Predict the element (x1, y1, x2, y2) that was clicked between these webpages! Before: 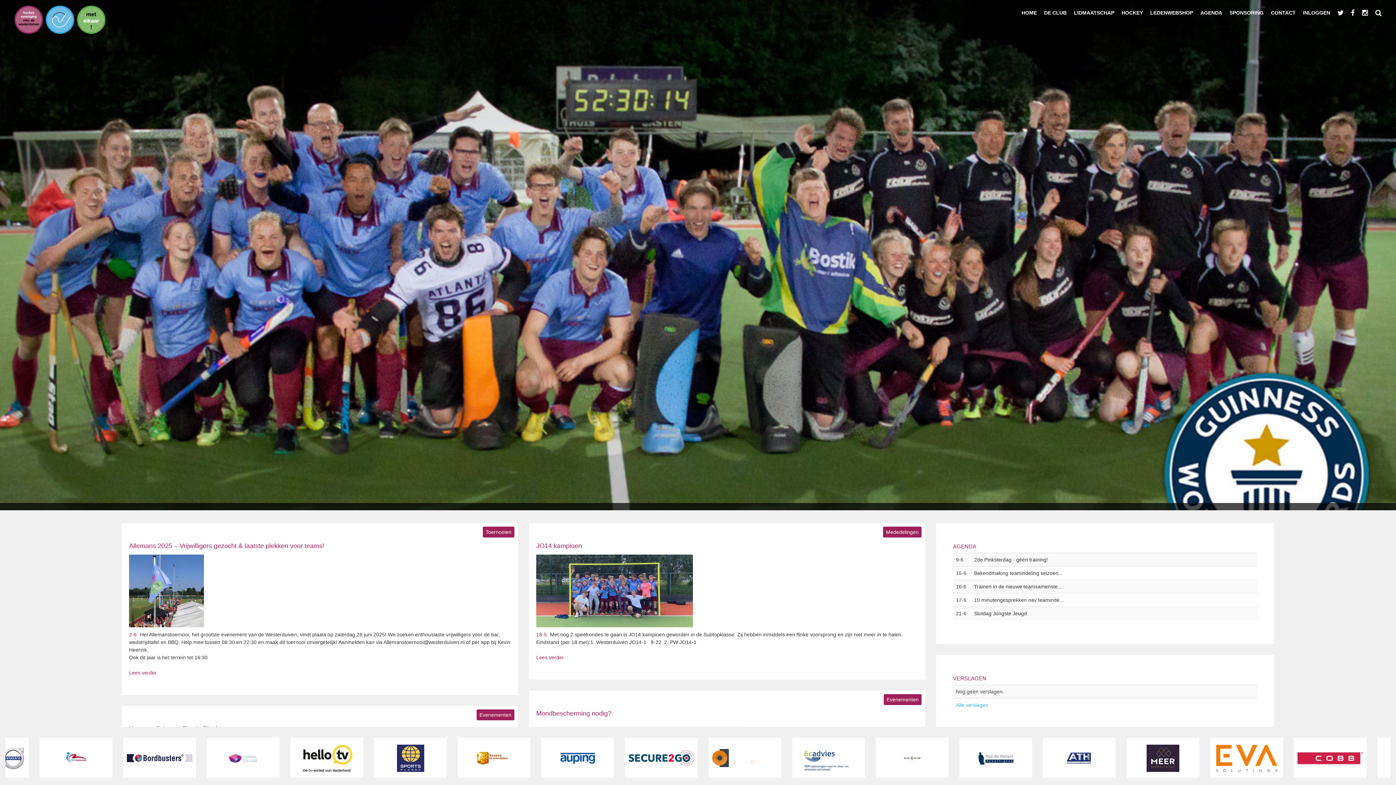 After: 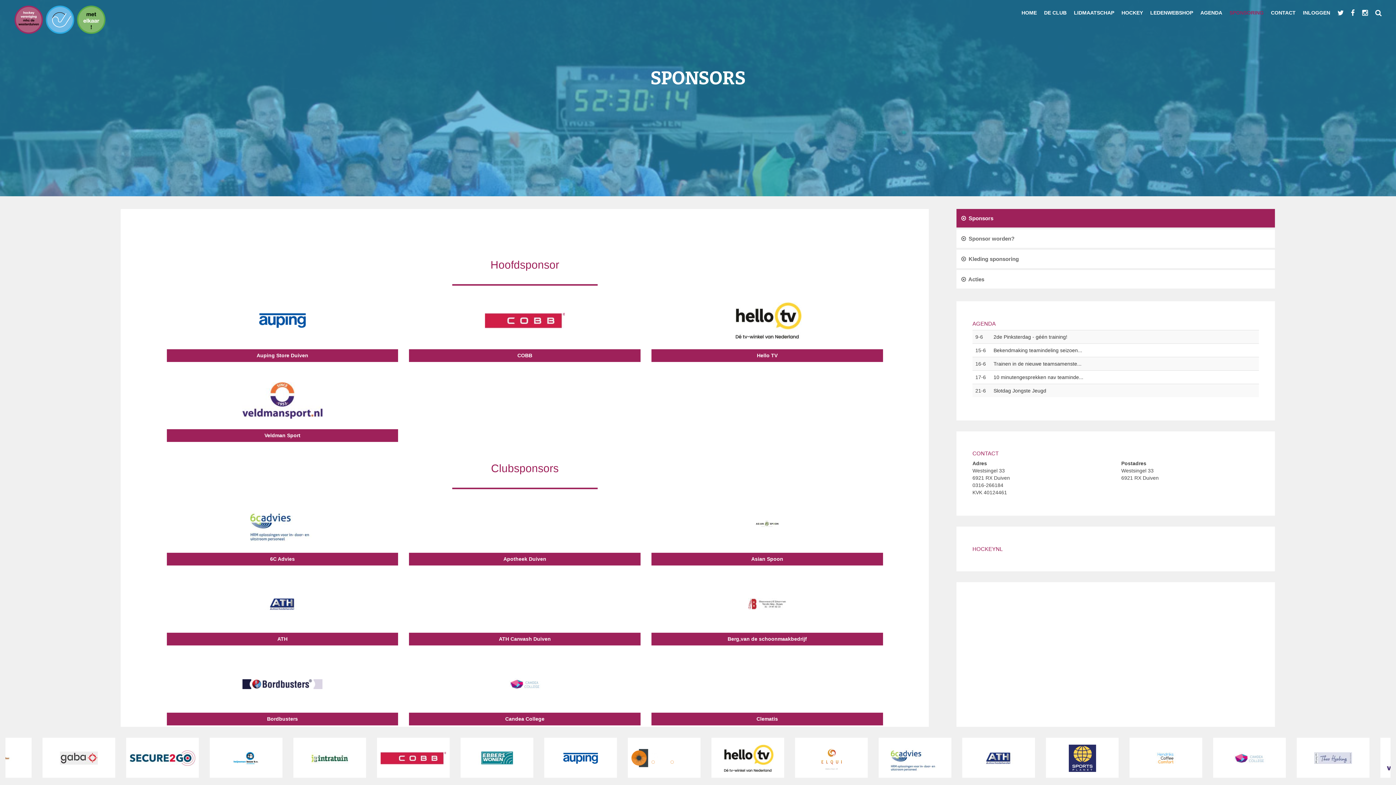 Action: label: SPONSORING bbox: (1226, 0, 1267, 25)